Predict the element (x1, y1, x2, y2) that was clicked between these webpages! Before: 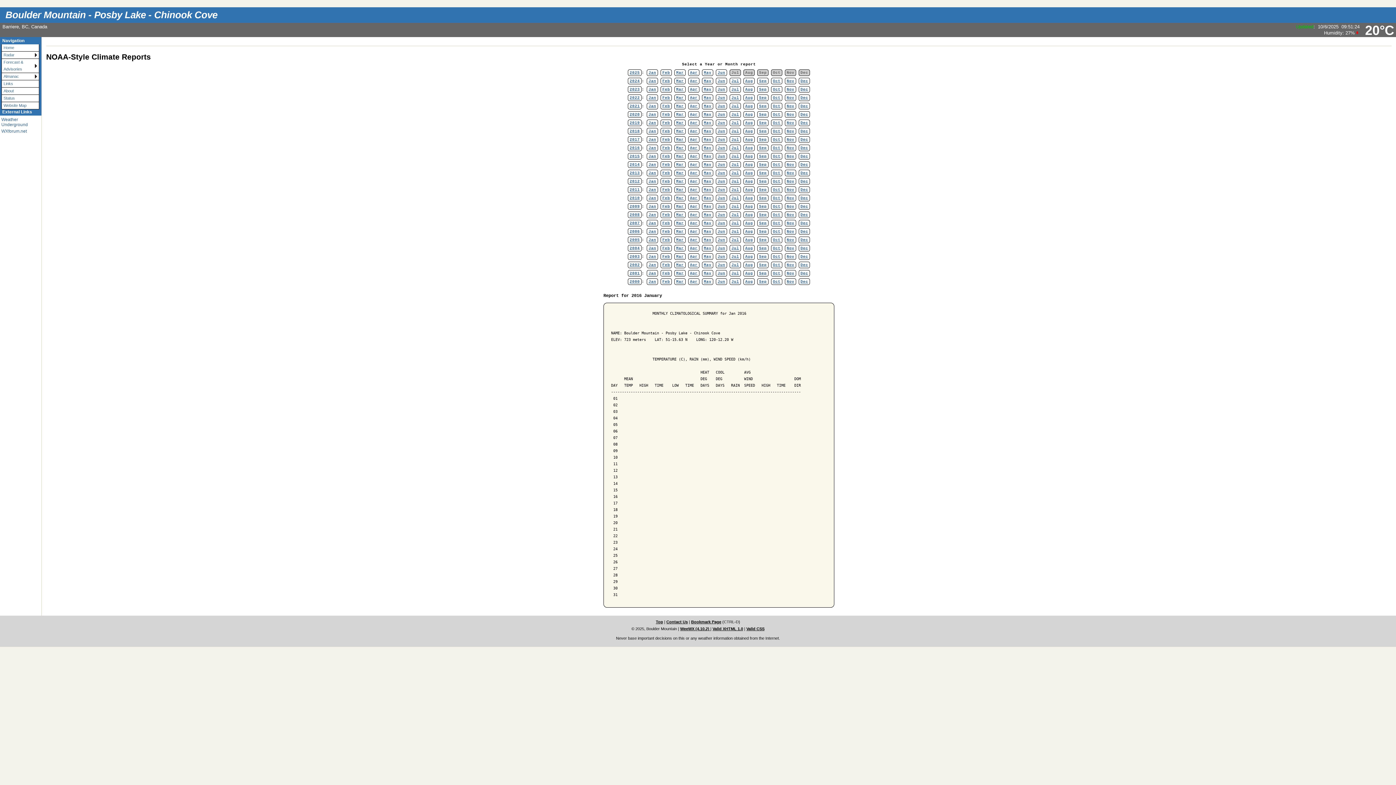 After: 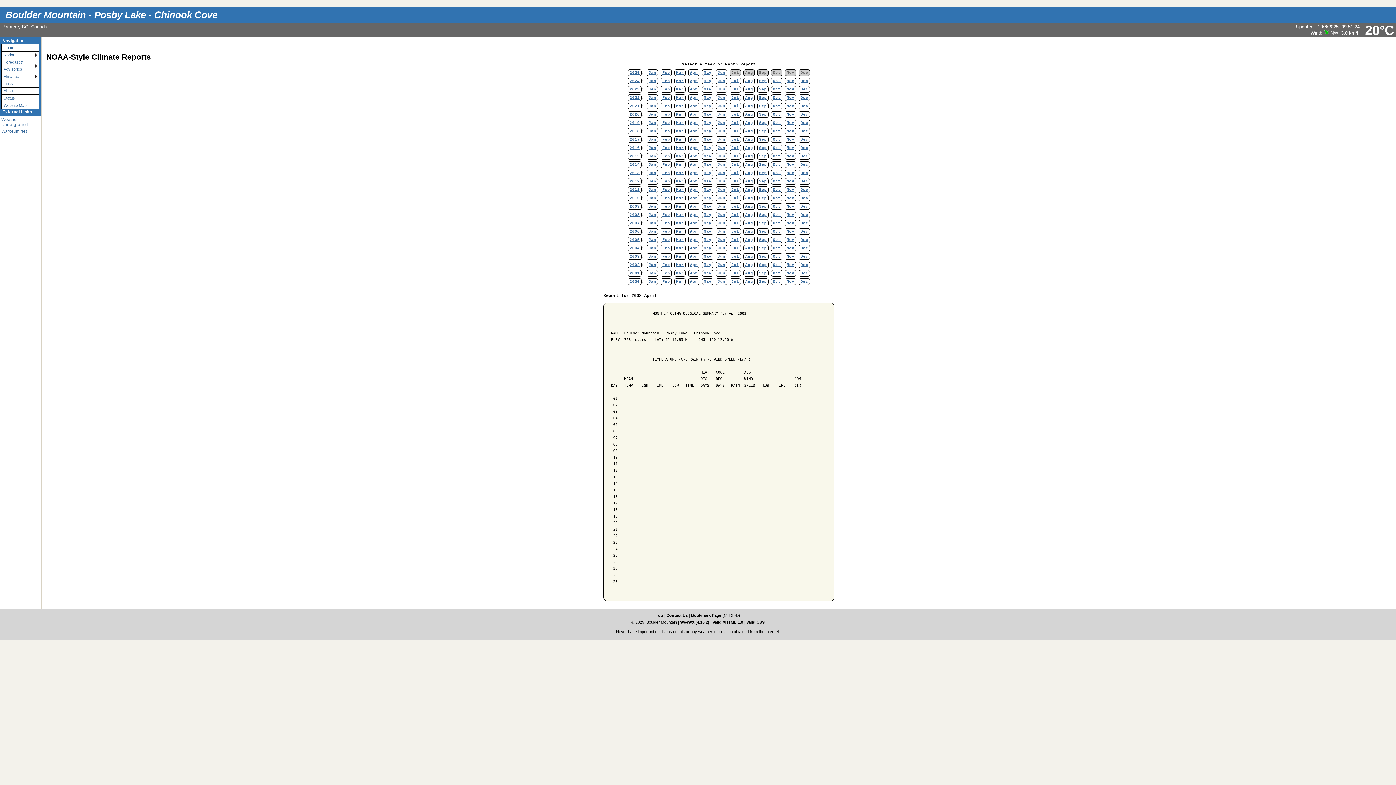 Action: bbox: (688, 261, 699, 268) label: Apr